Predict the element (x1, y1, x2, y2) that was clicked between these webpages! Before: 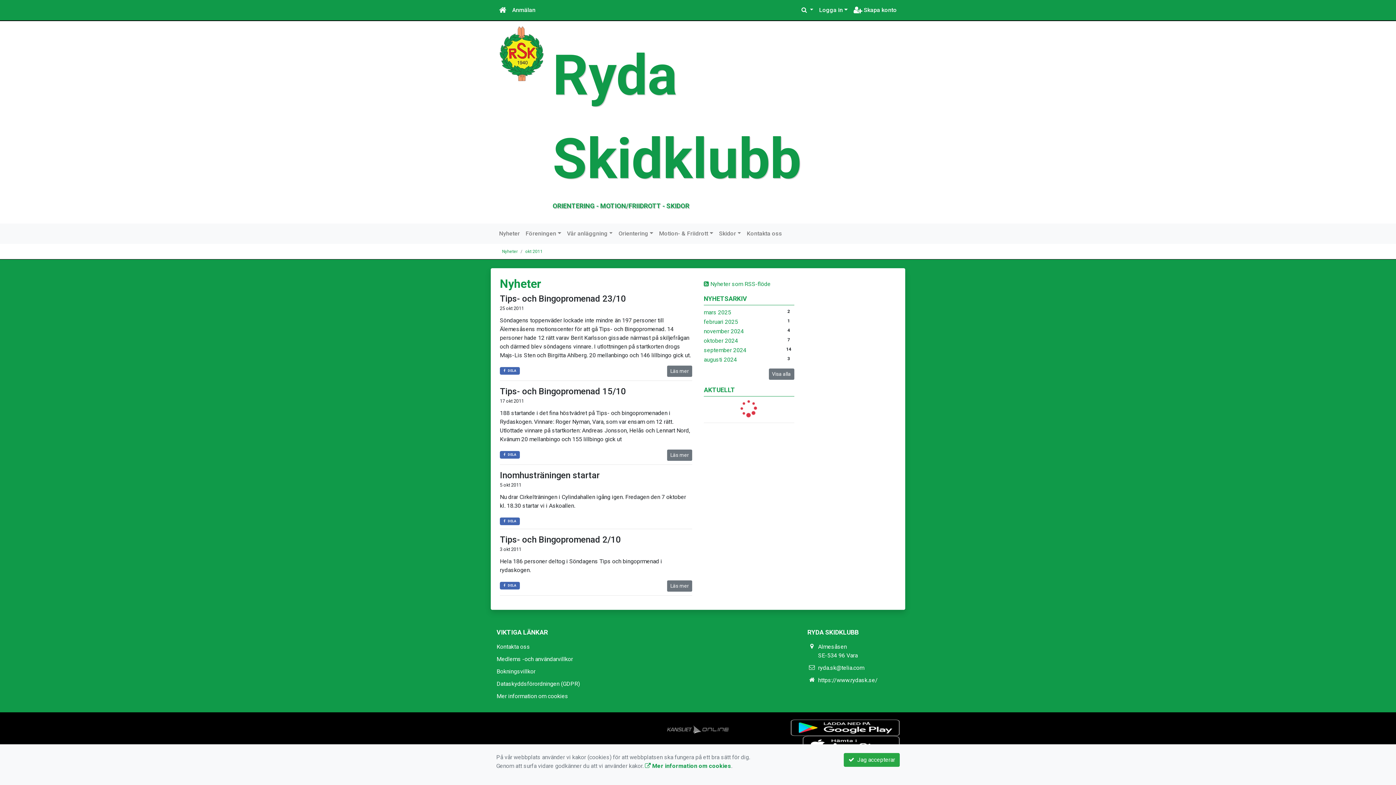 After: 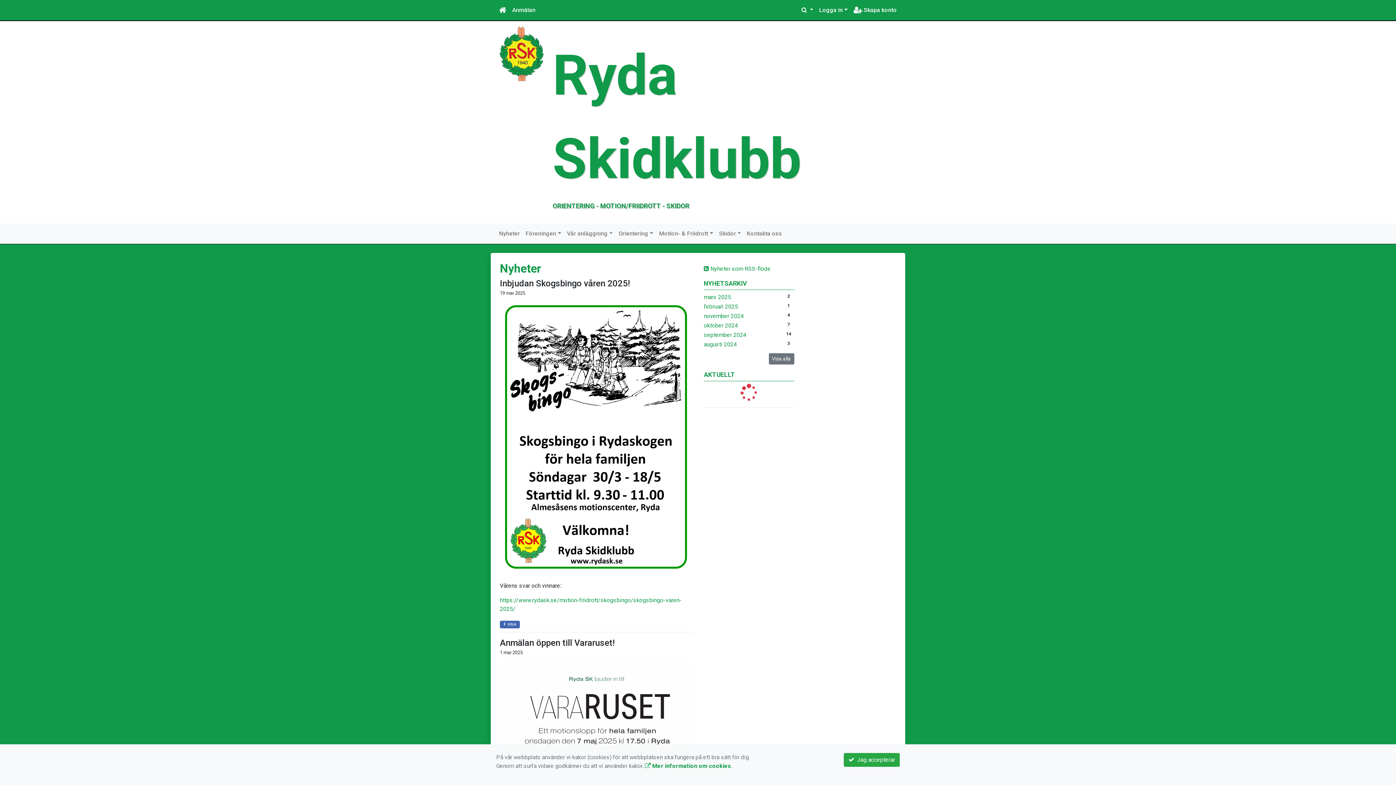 Action: label: Nyheter bbox: (502, 249, 517, 254)